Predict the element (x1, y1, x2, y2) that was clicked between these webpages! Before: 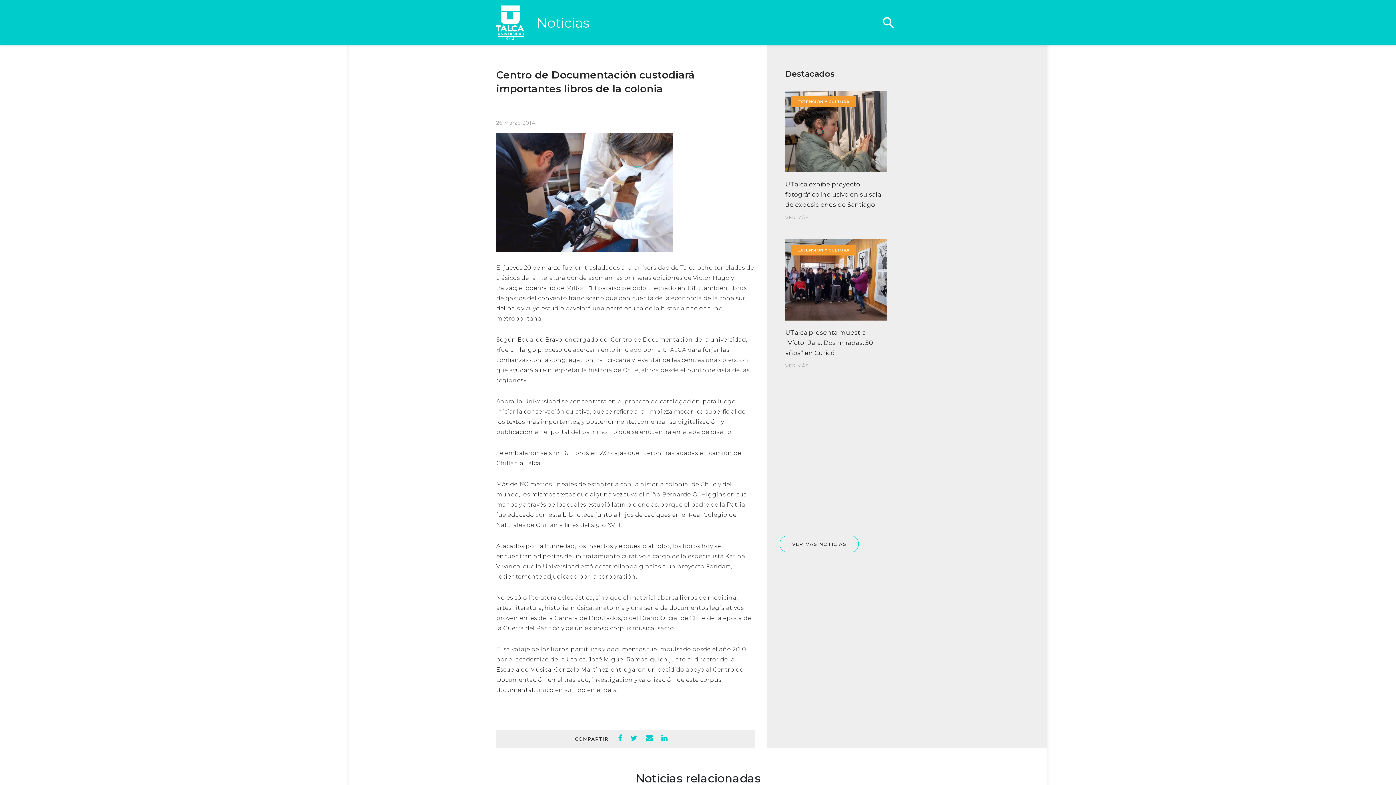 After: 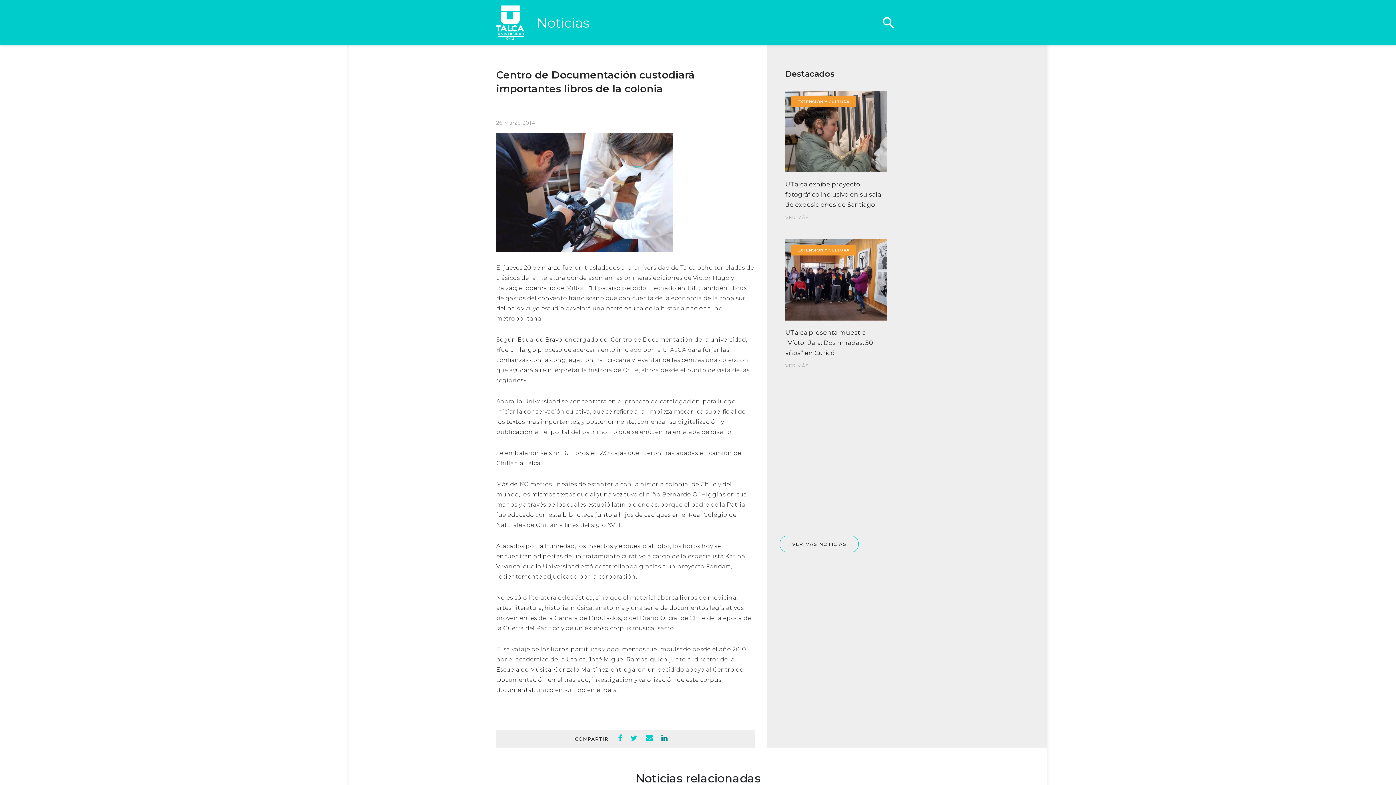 Action: bbox: (661, 735, 676, 742)